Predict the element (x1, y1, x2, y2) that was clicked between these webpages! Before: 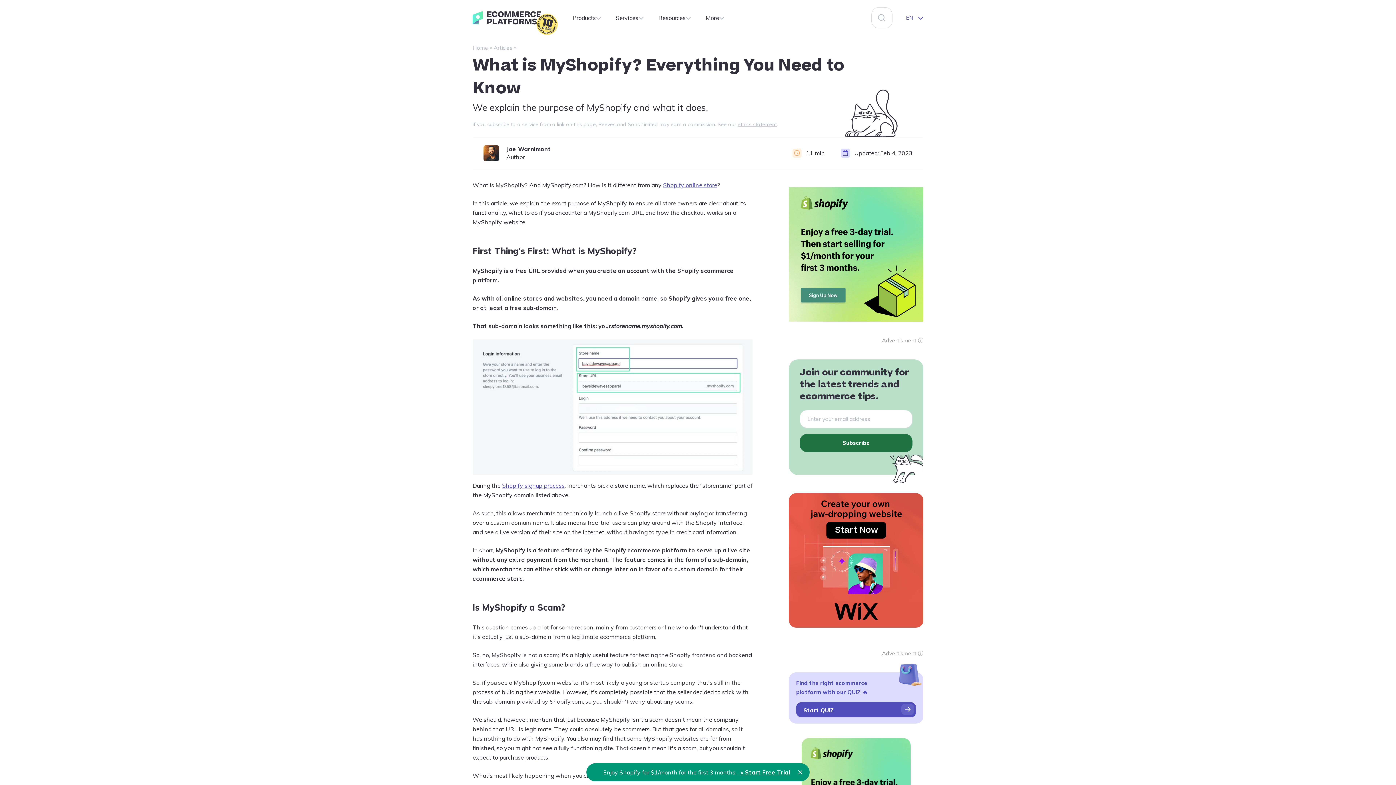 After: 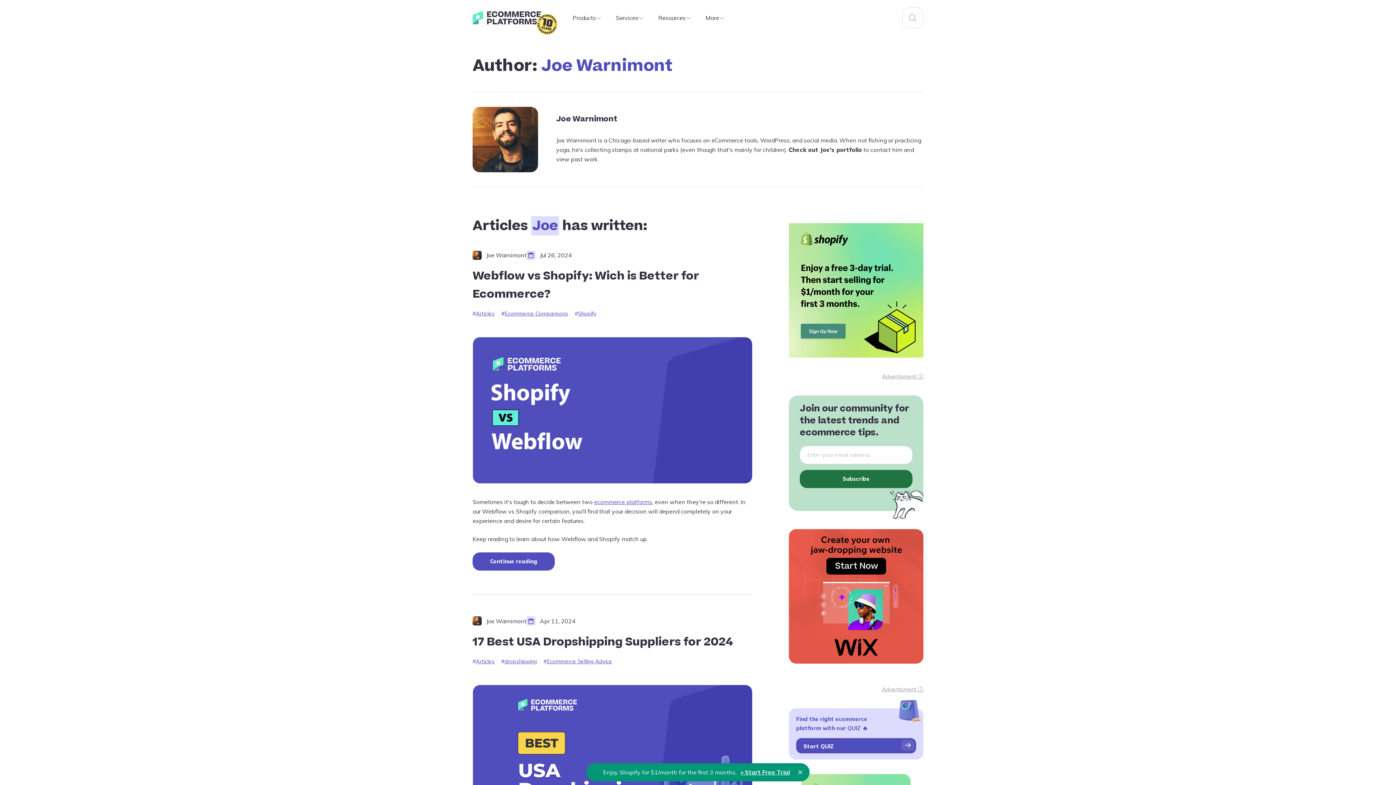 Action: label: Joe Warnimont
Author bbox: (483, 145, 550, 161)